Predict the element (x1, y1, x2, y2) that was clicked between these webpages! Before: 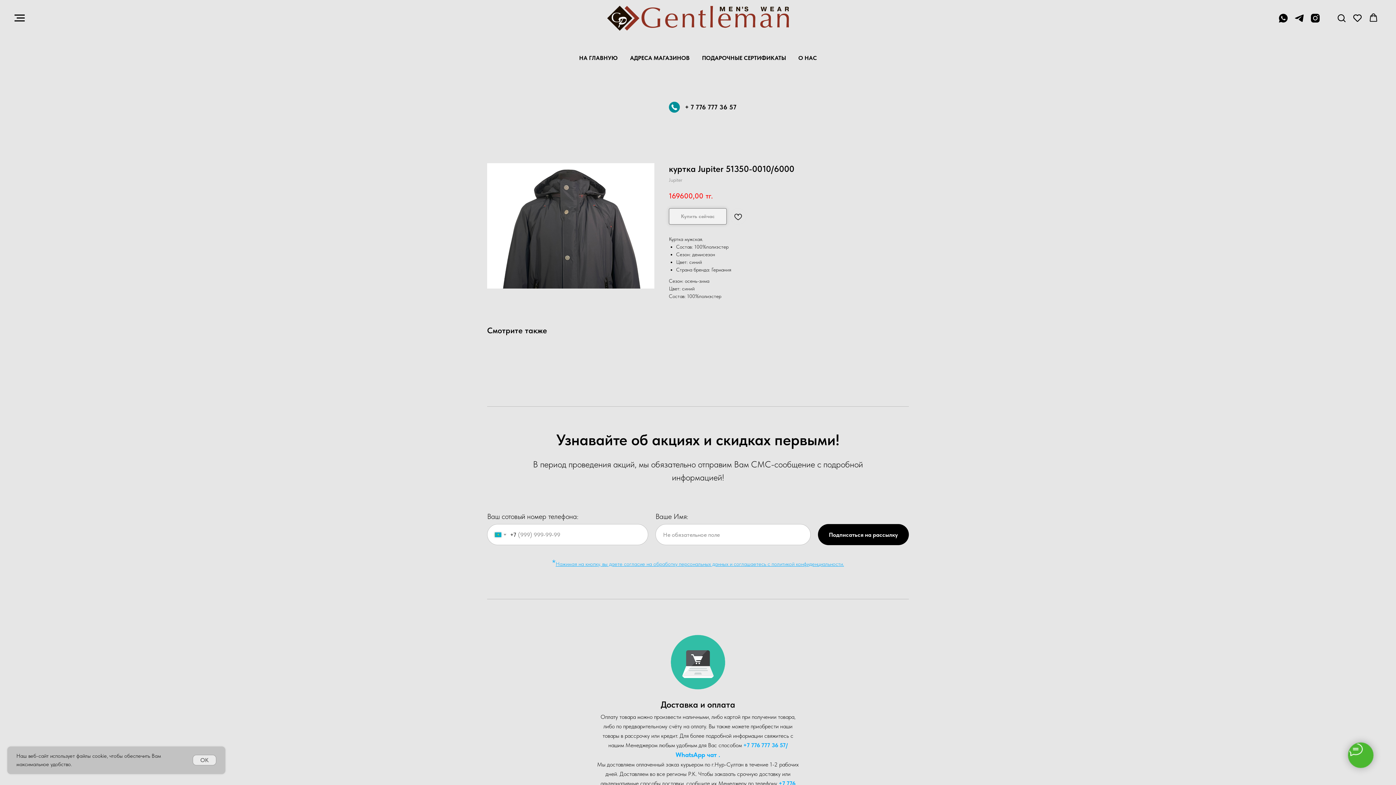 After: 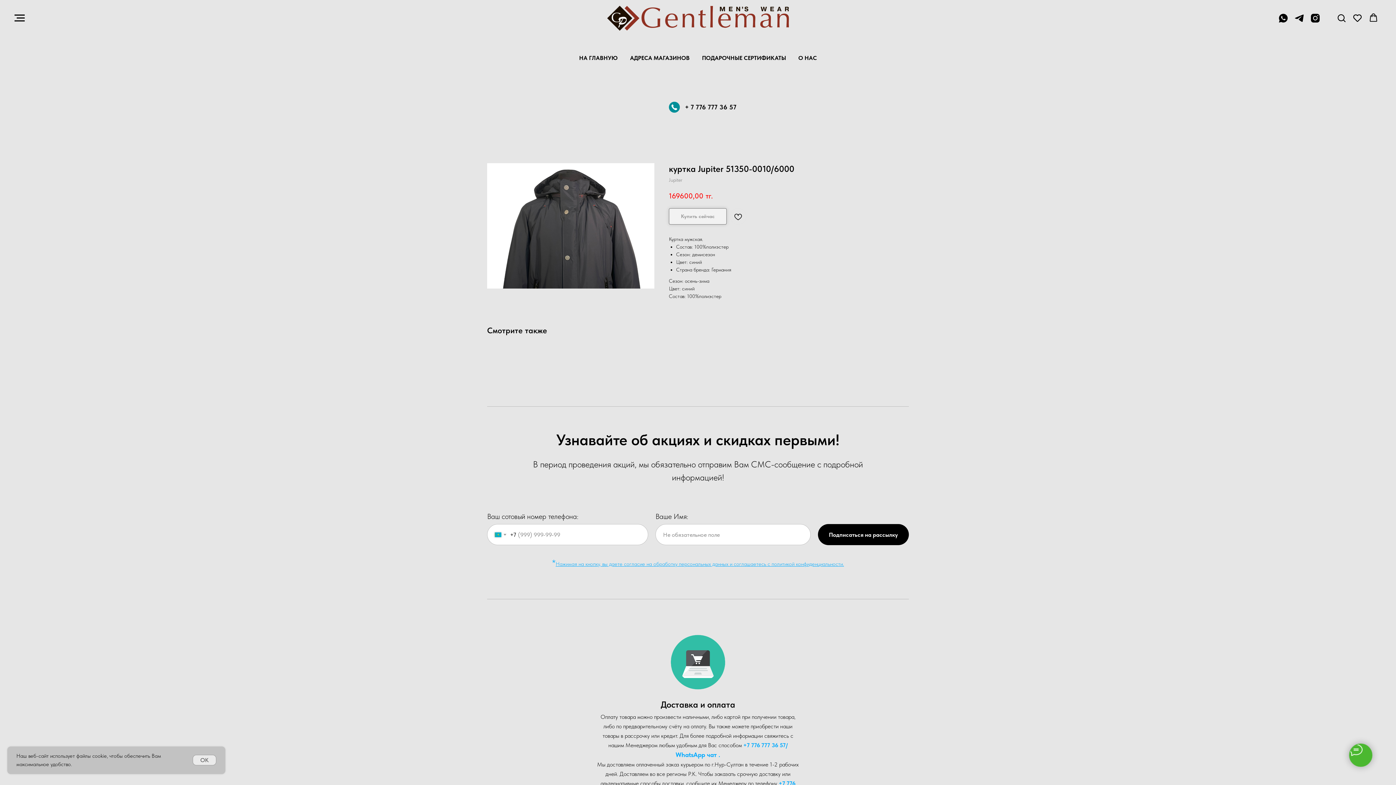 Action: label: +7 776 777 36 57 bbox: (1278, 18, 1289, 24)